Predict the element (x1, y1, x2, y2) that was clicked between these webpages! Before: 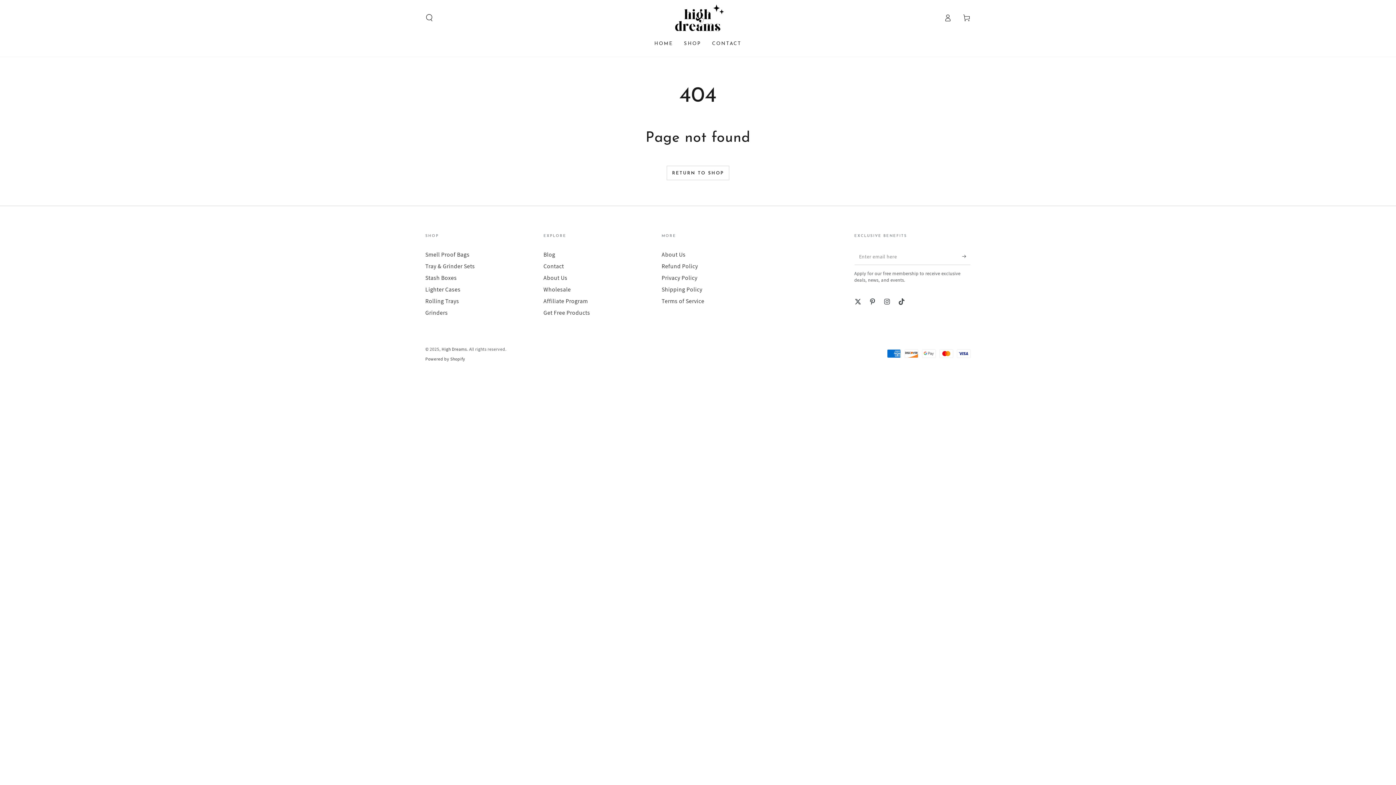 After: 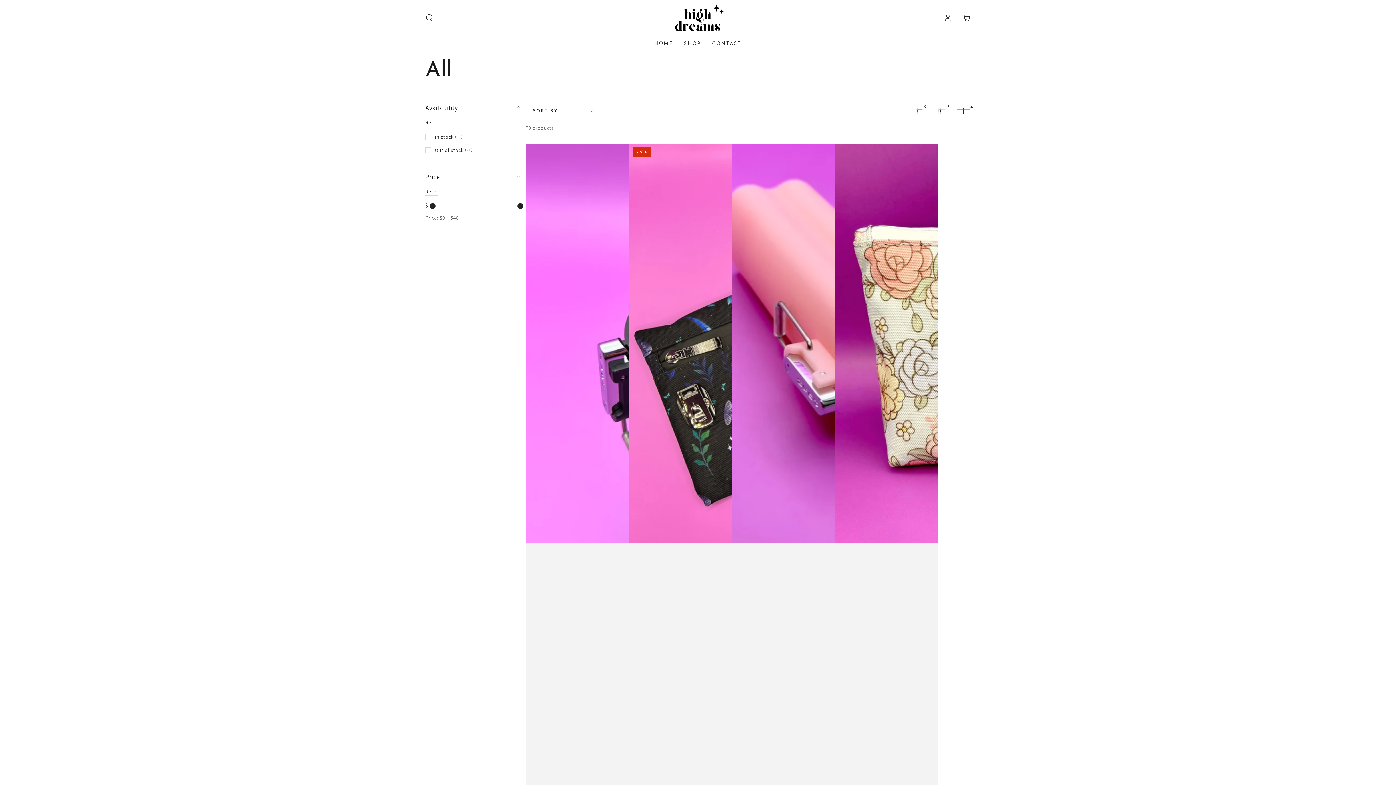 Action: bbox: (678, 35, 706, 52) label: SHOP